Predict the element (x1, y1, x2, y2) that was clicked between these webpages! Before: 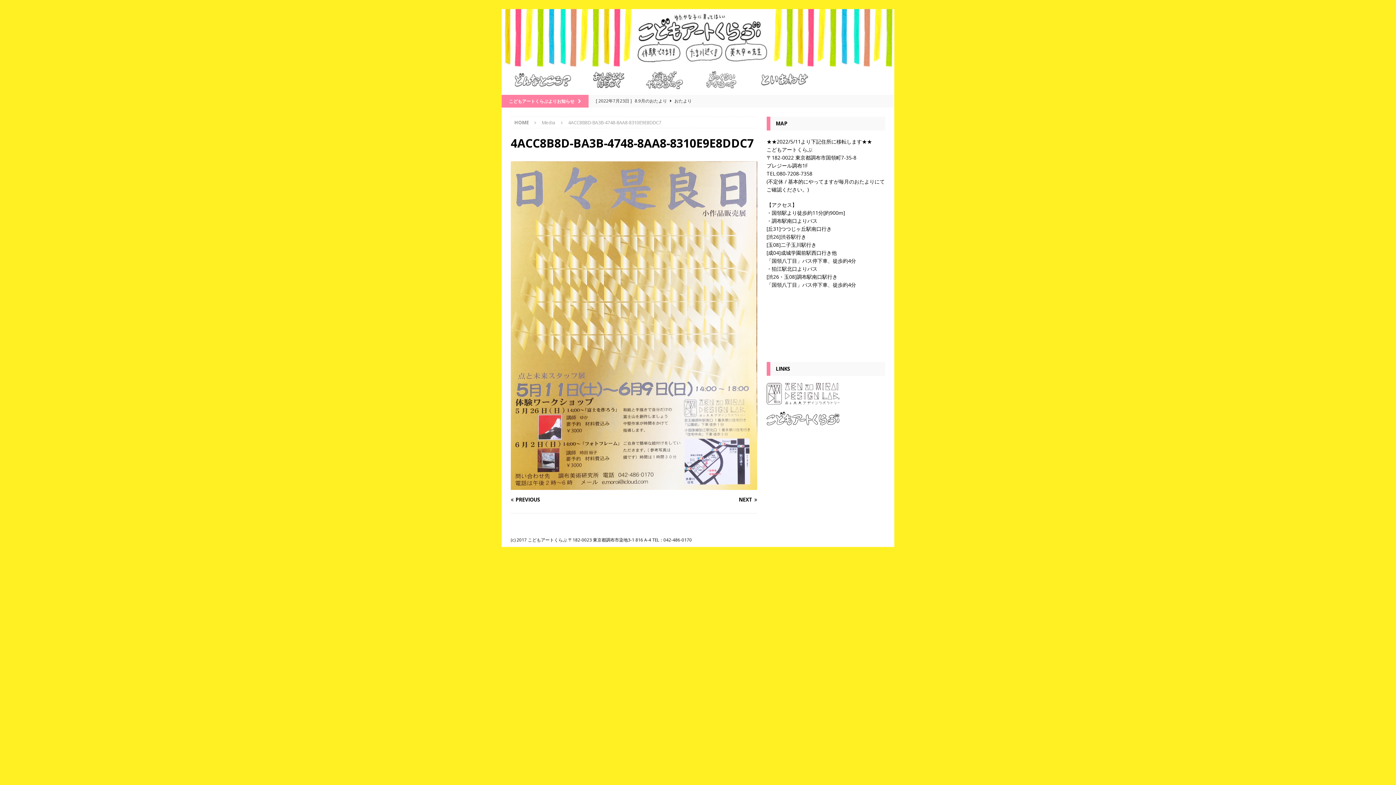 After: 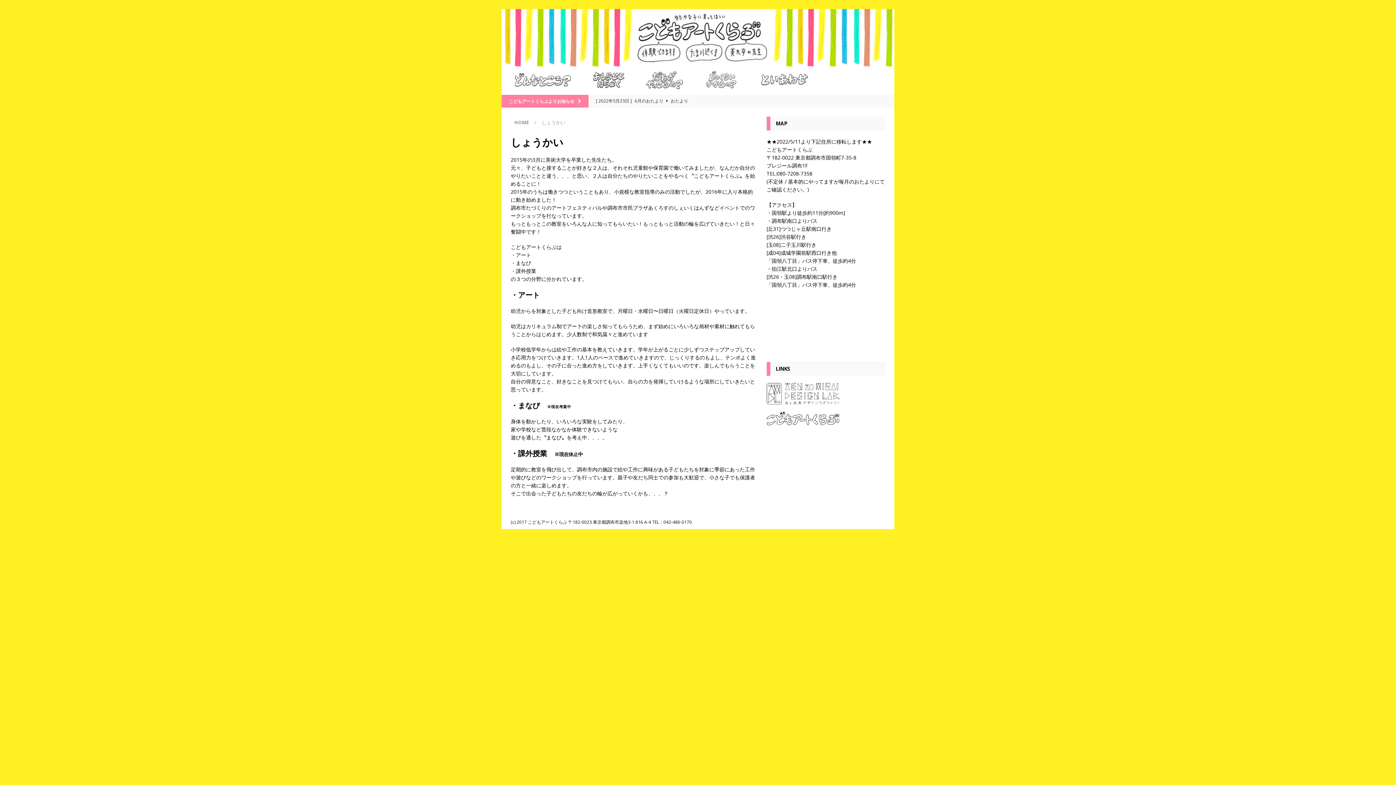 Action: bbox: (501, 67, 583, 94)